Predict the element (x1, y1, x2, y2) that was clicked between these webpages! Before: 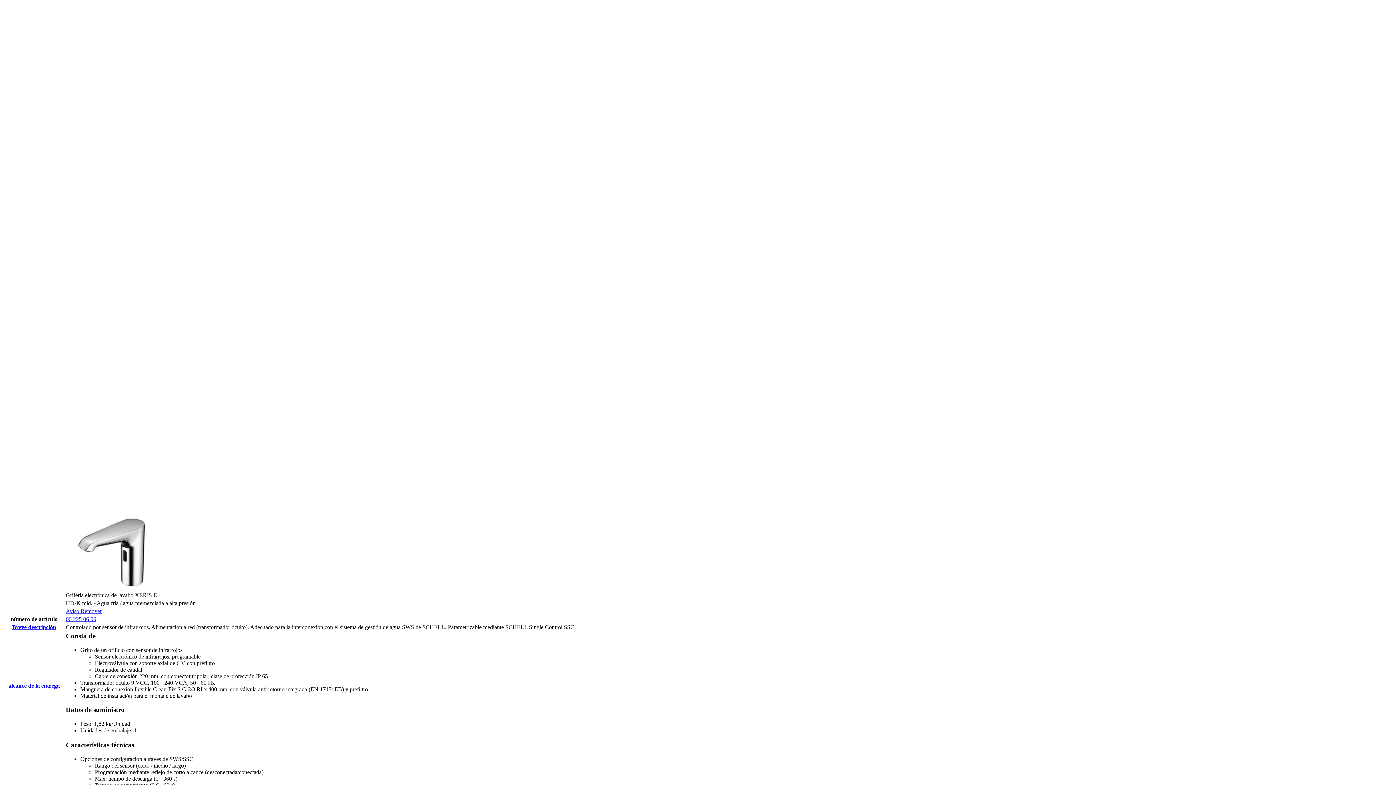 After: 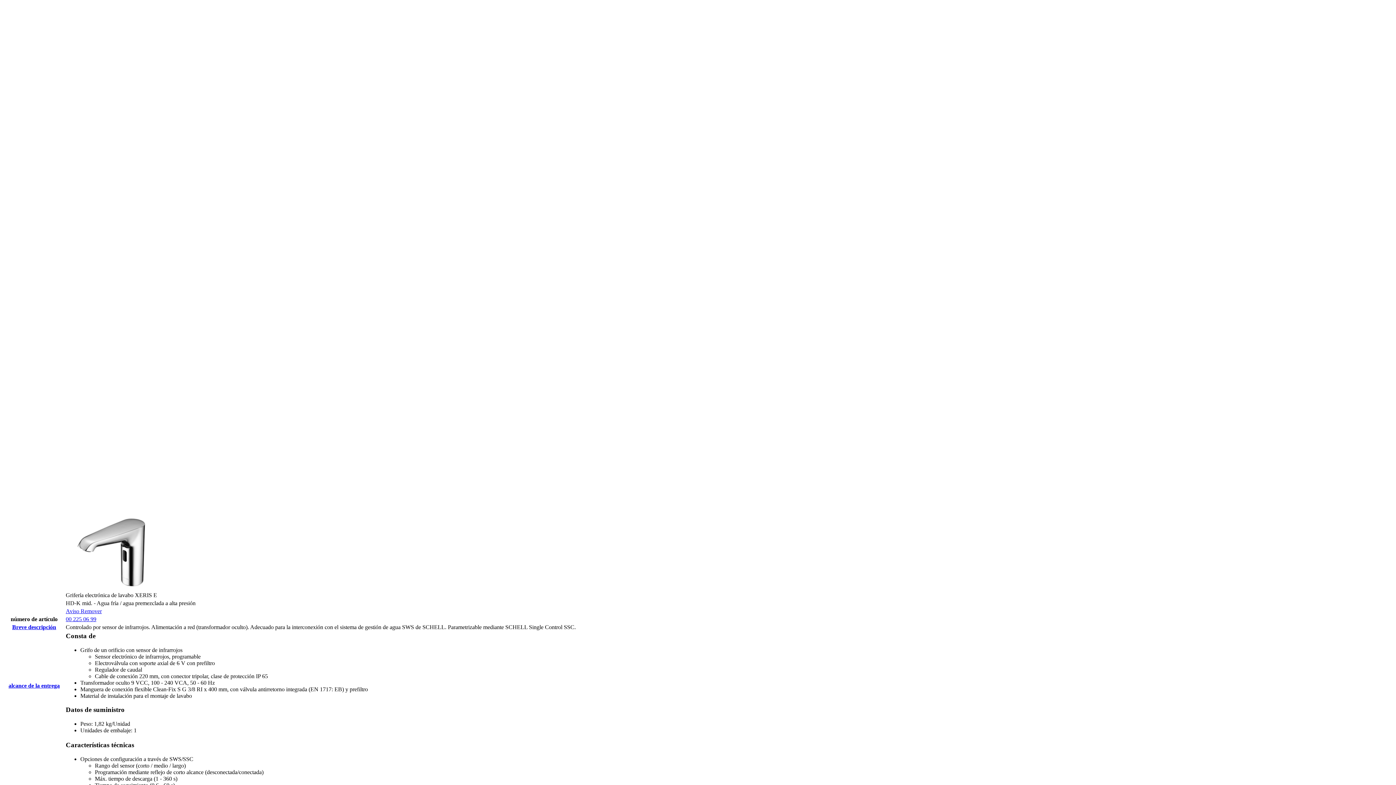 Action: label: alcance de la entrega bbox: (8, 682, 59, 689)